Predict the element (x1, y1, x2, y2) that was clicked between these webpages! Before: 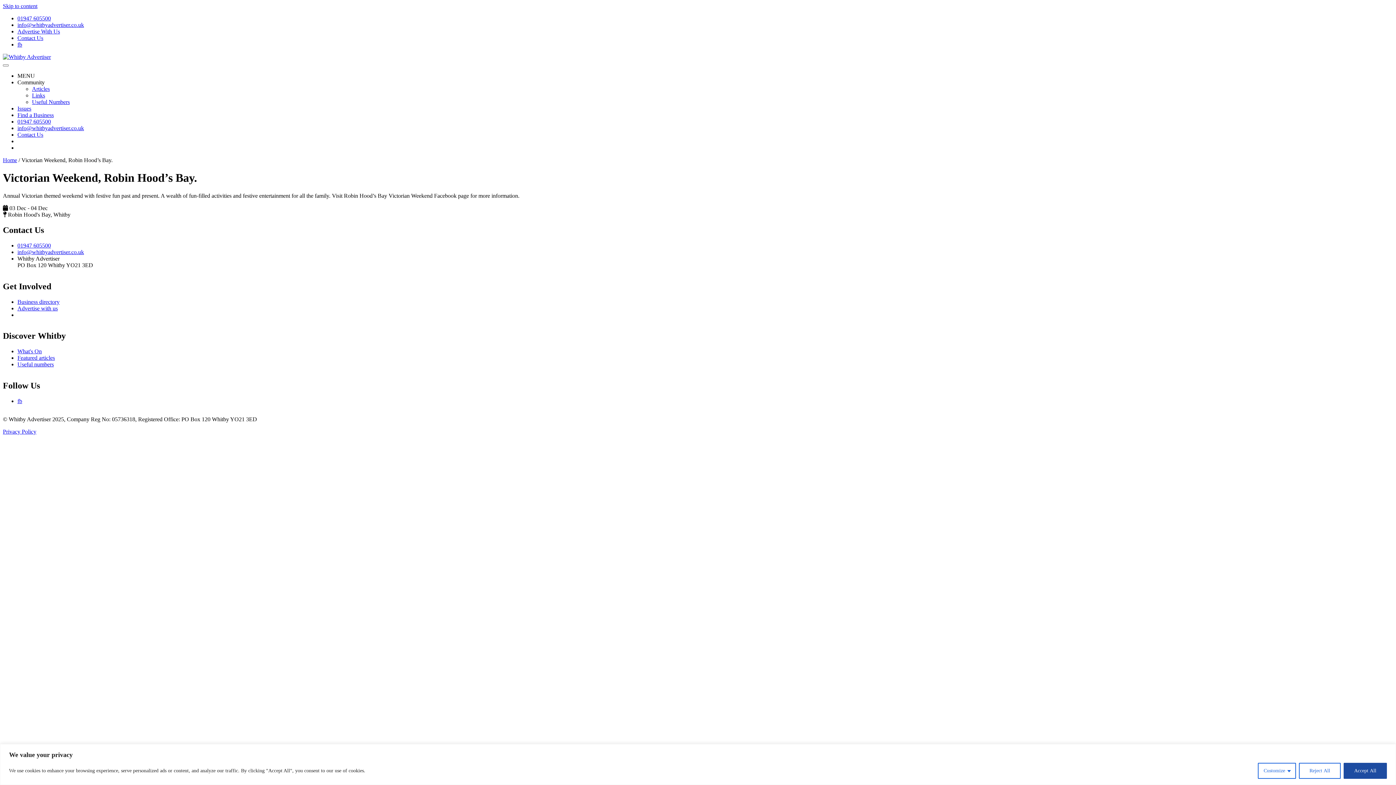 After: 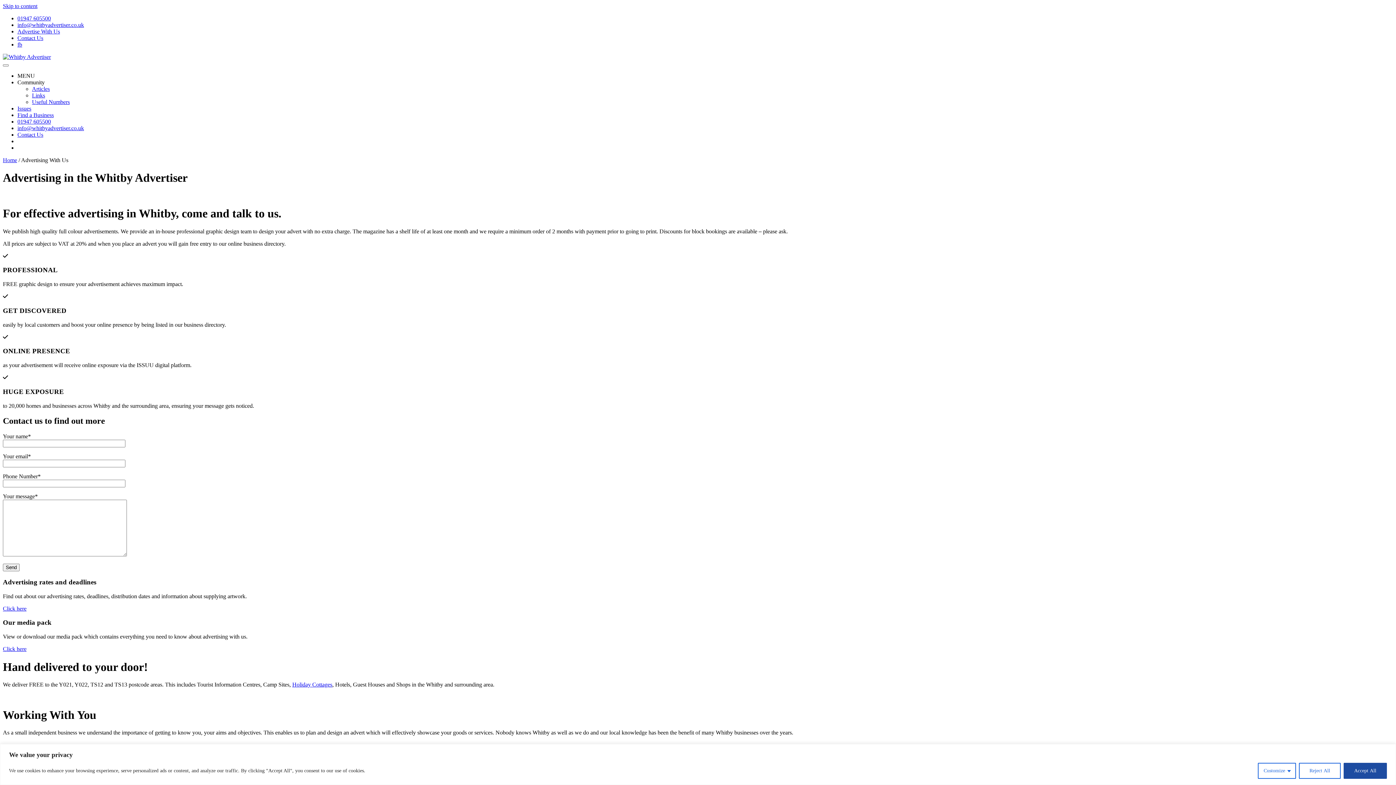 Action: bbox: (17, 305, 51, 311) label: Advertise with